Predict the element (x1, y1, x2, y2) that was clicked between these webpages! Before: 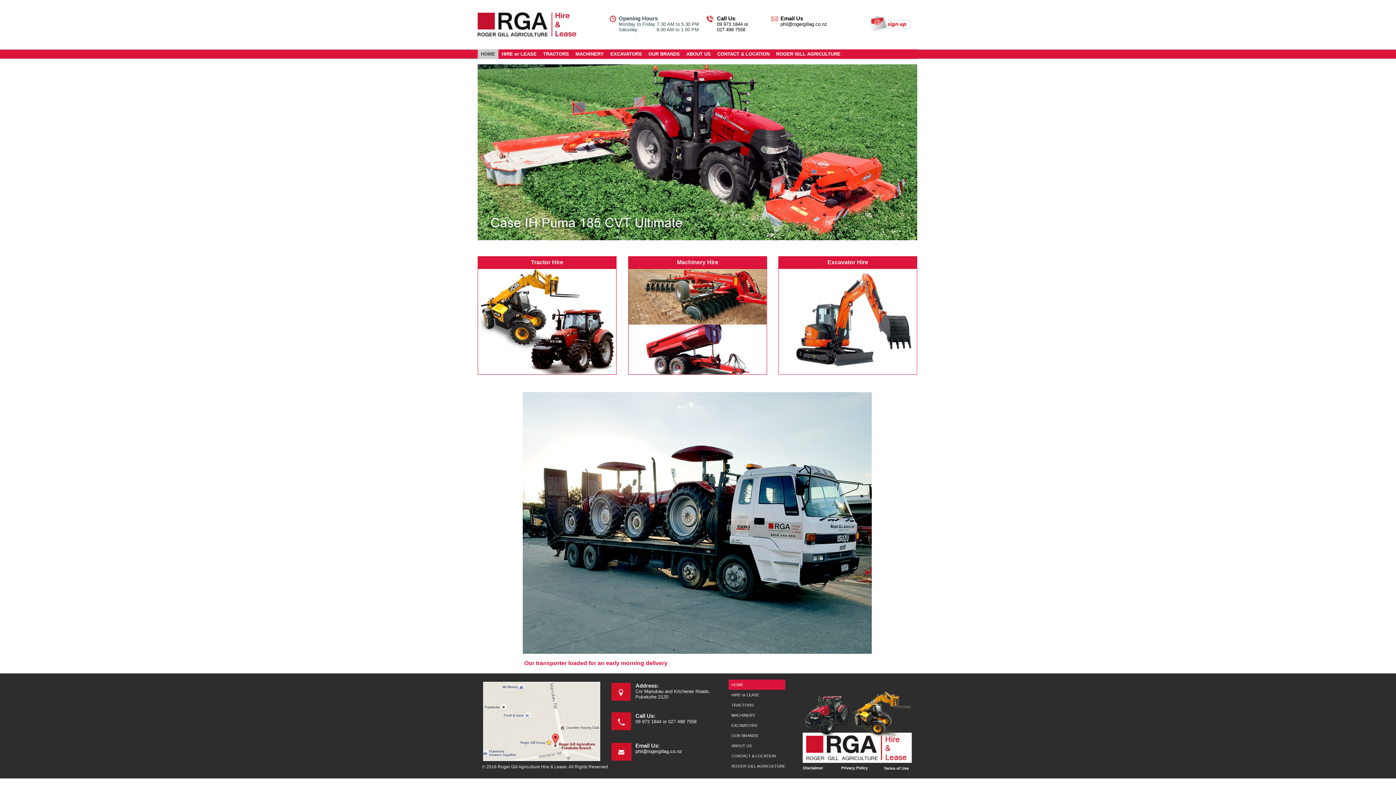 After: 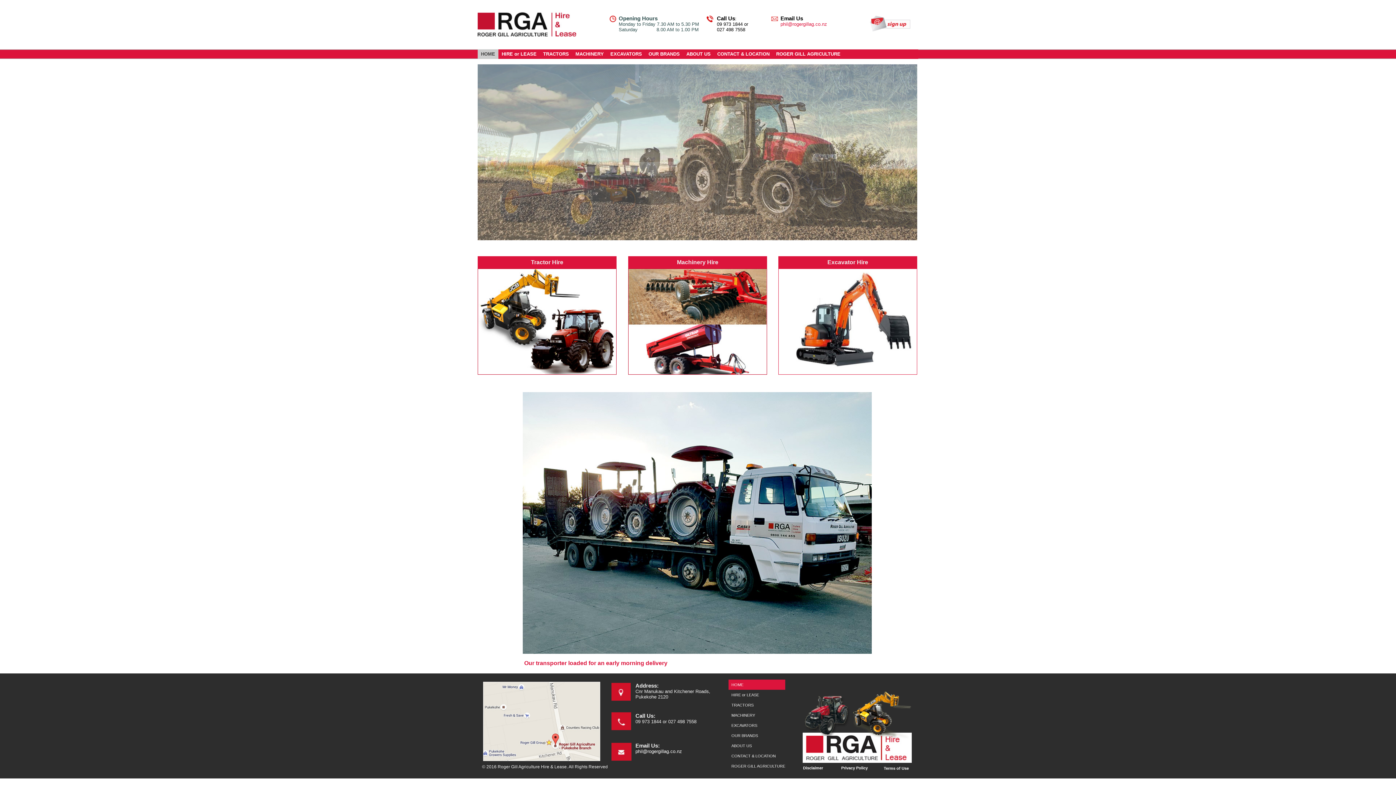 Action: bbox: (780, 21, 827, 26) label: phil@rogergillag.co.nz